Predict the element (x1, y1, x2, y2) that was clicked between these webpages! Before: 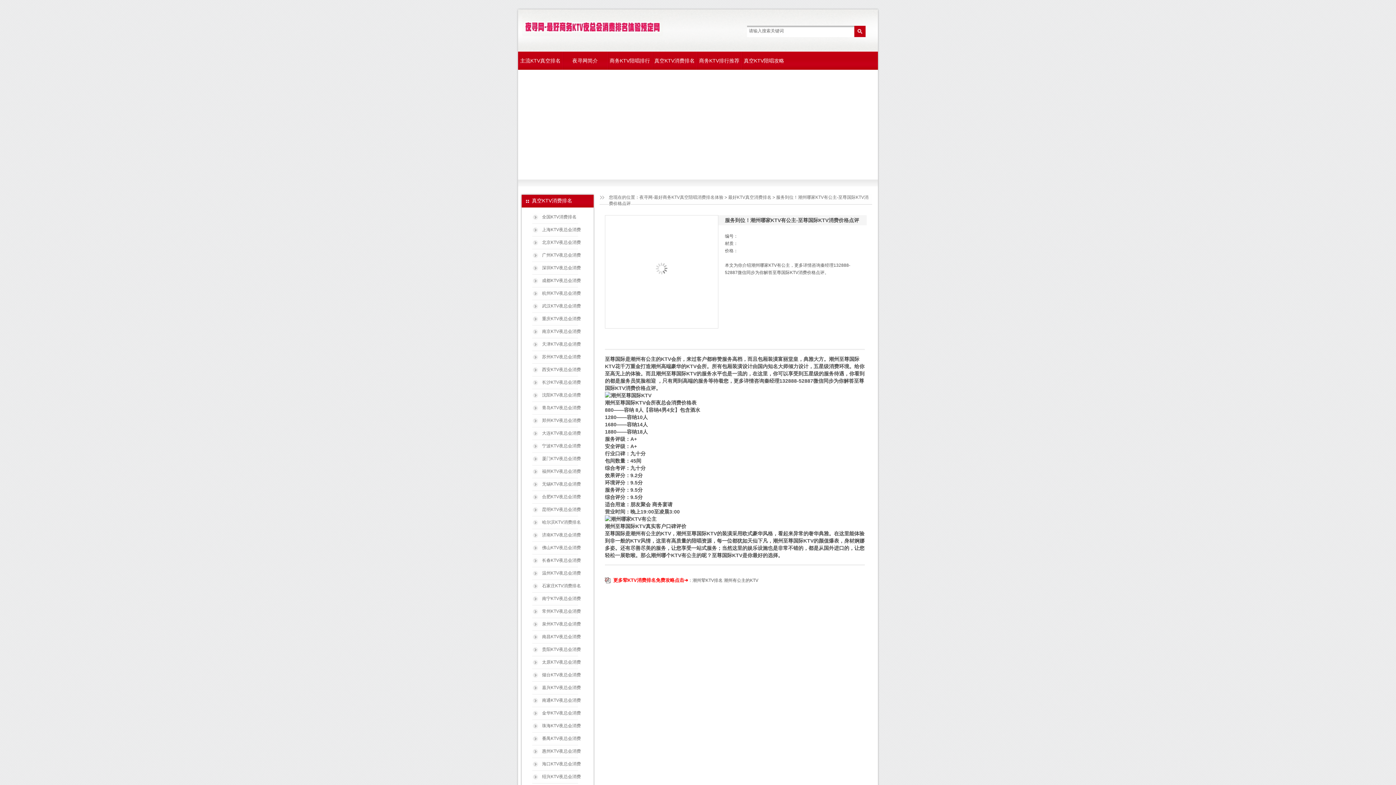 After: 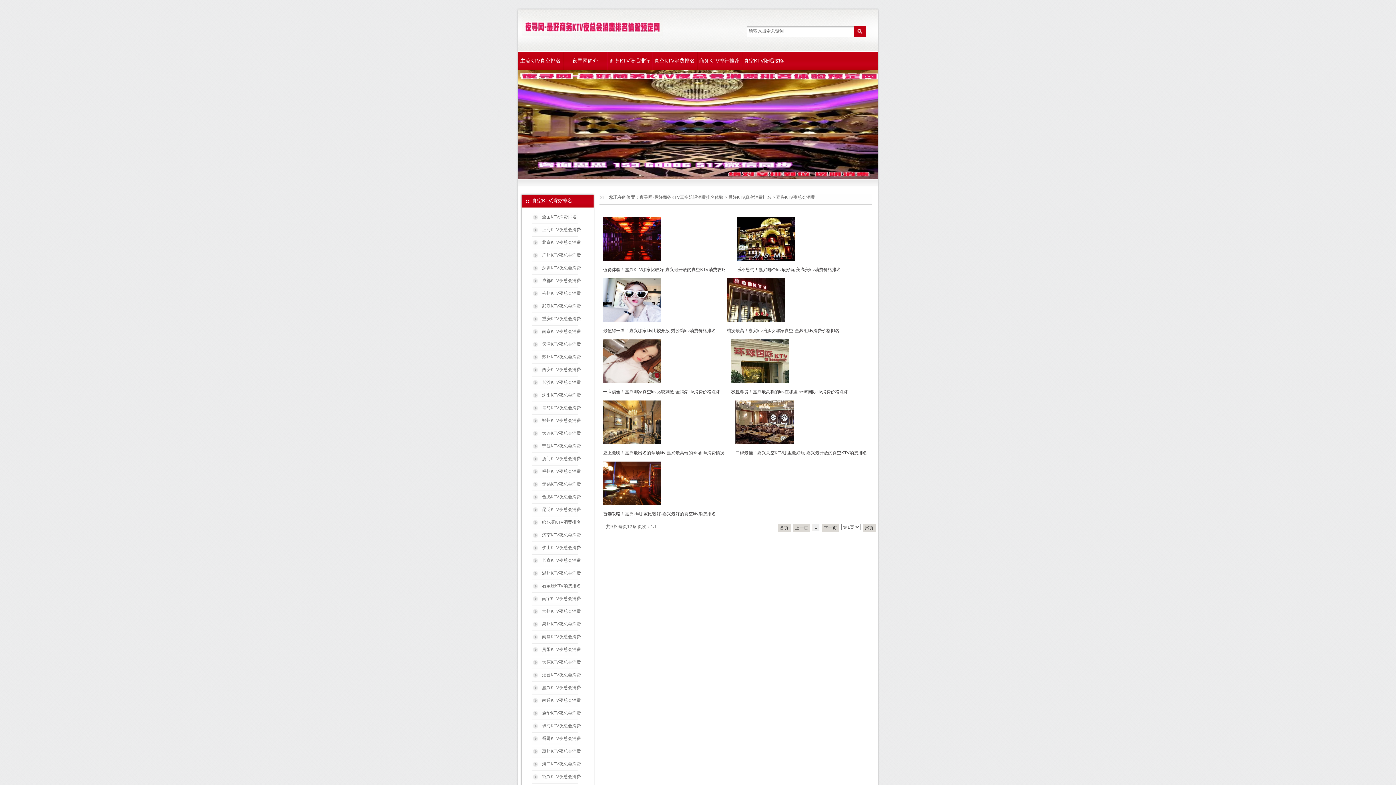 Action: label: 嘉兴KTV夜总会消费 bbox: (532, 682, 594, 695)